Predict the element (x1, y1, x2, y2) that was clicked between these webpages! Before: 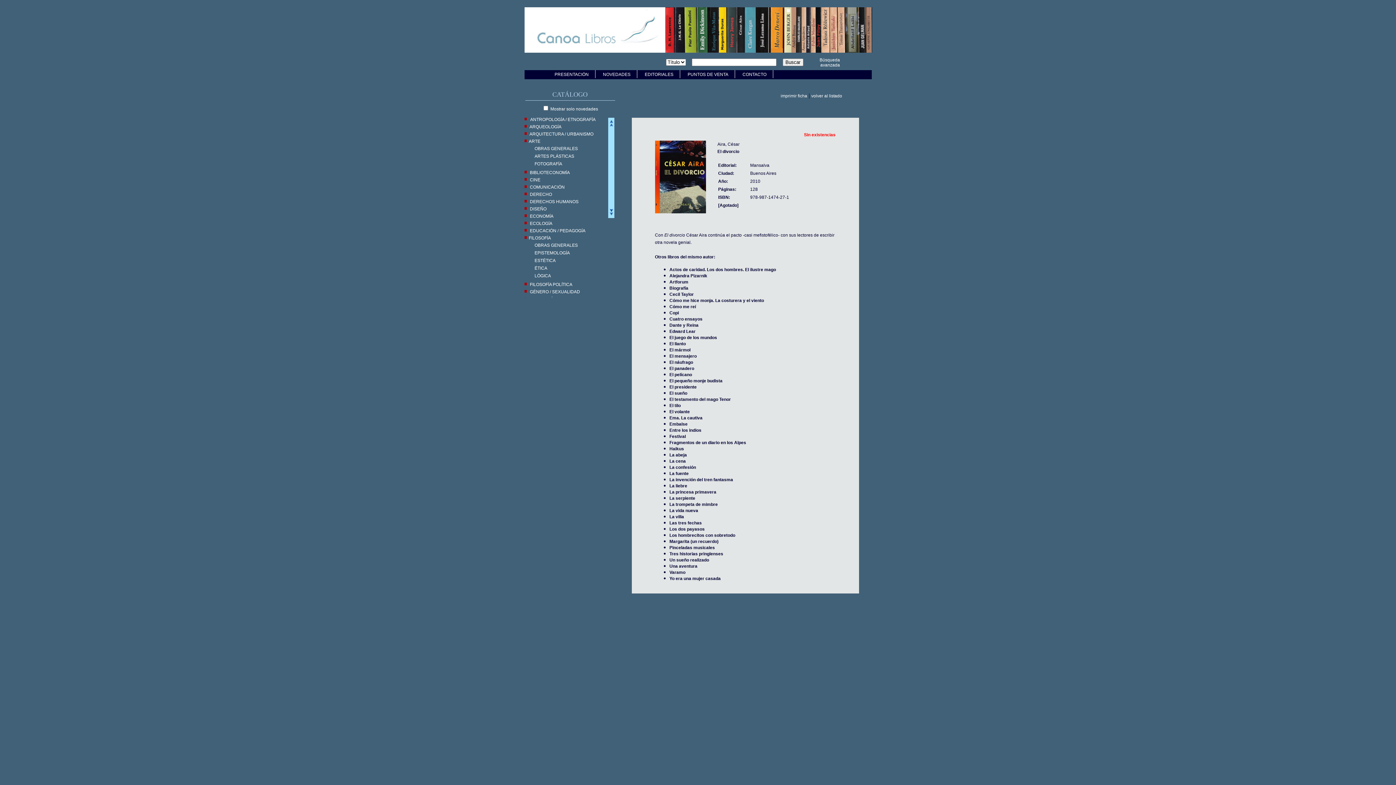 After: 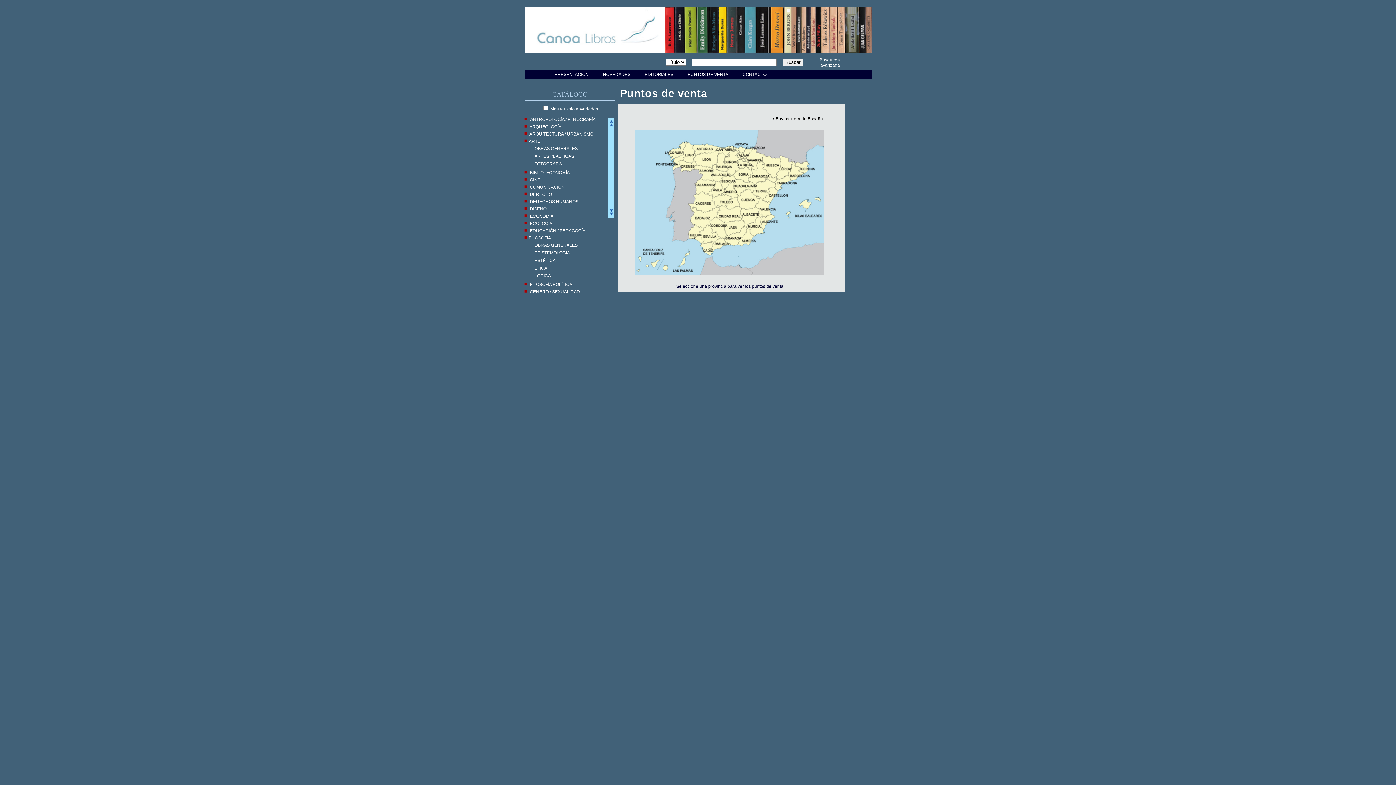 Action: bbox: (682, 70, 735, 78) label: PUNTOS DE VENTA